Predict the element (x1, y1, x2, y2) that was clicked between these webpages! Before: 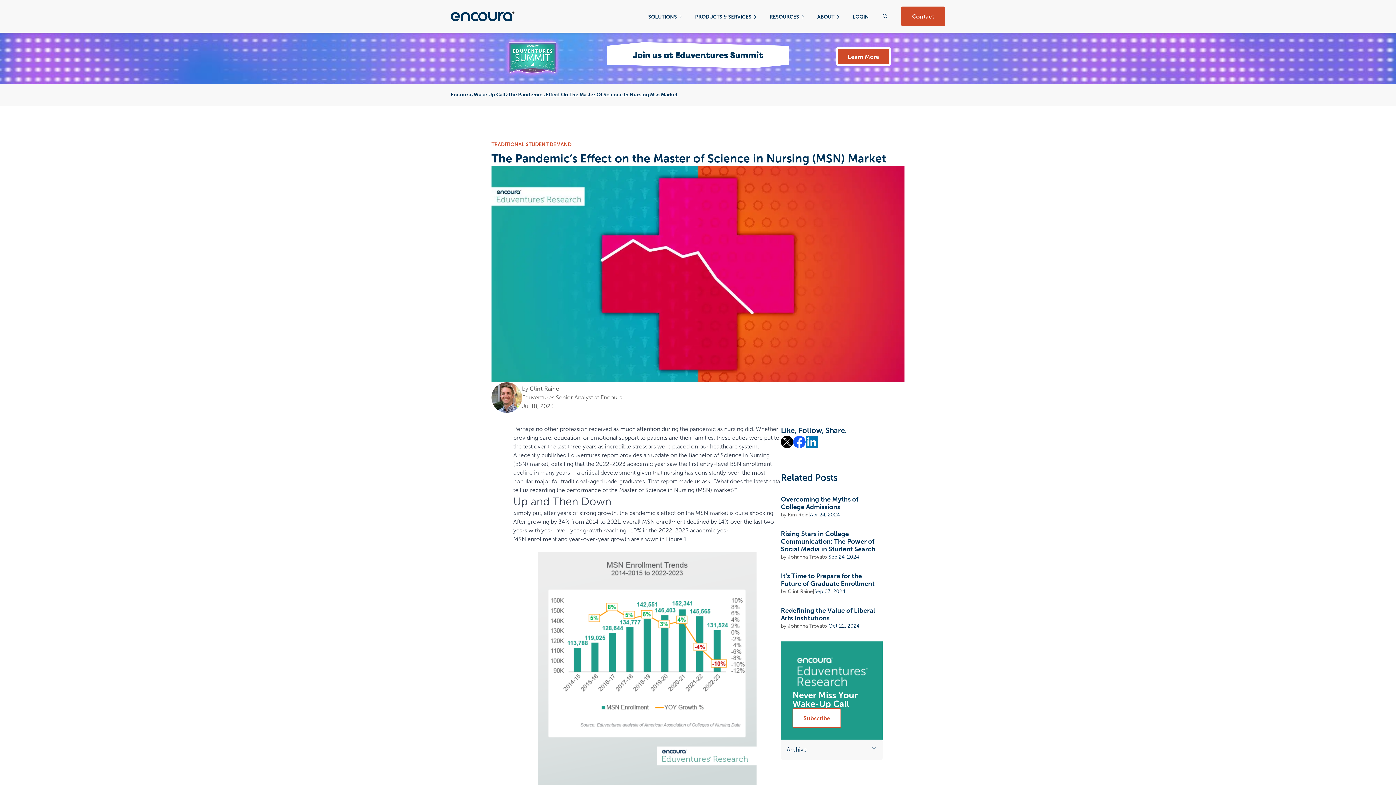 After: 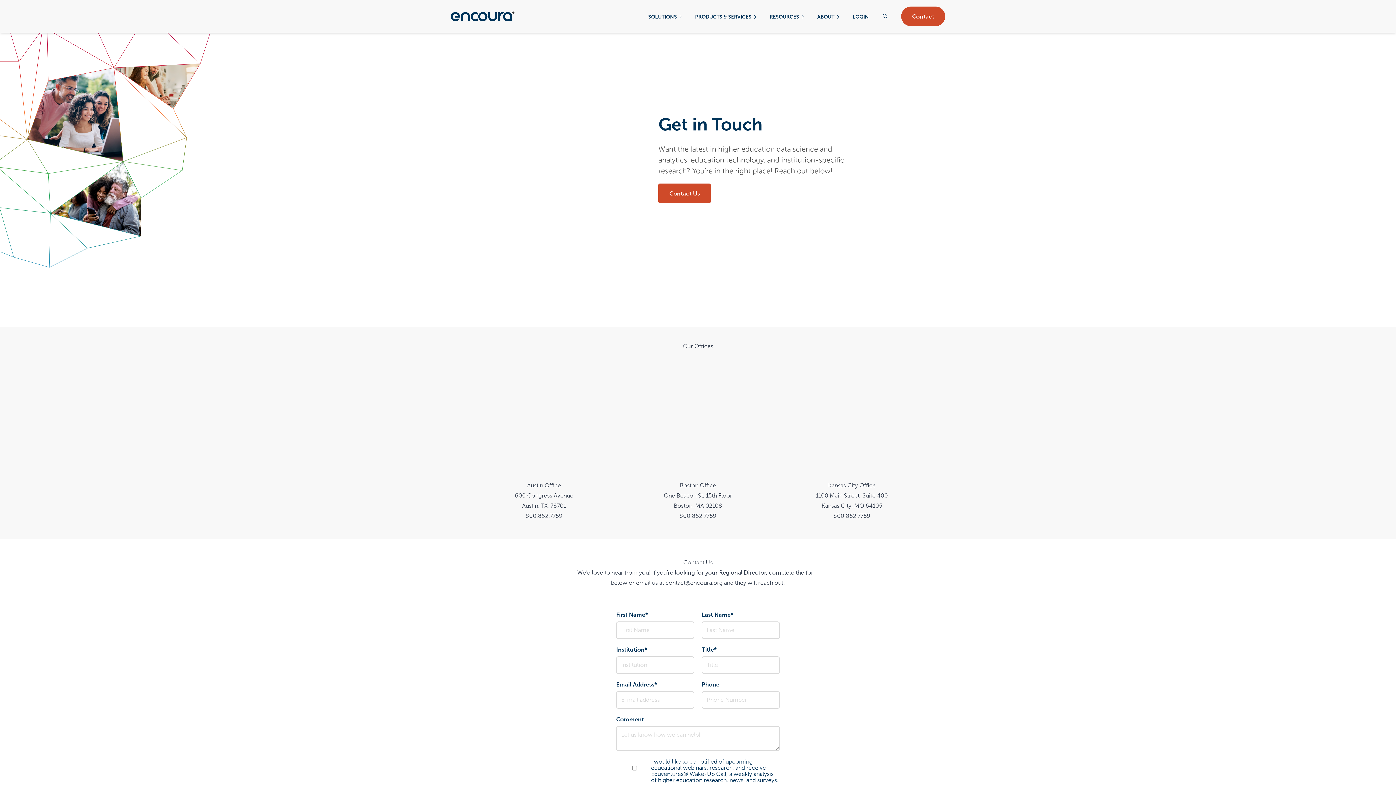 Action: bbox: (912, 13, 934, 19) label: Contact